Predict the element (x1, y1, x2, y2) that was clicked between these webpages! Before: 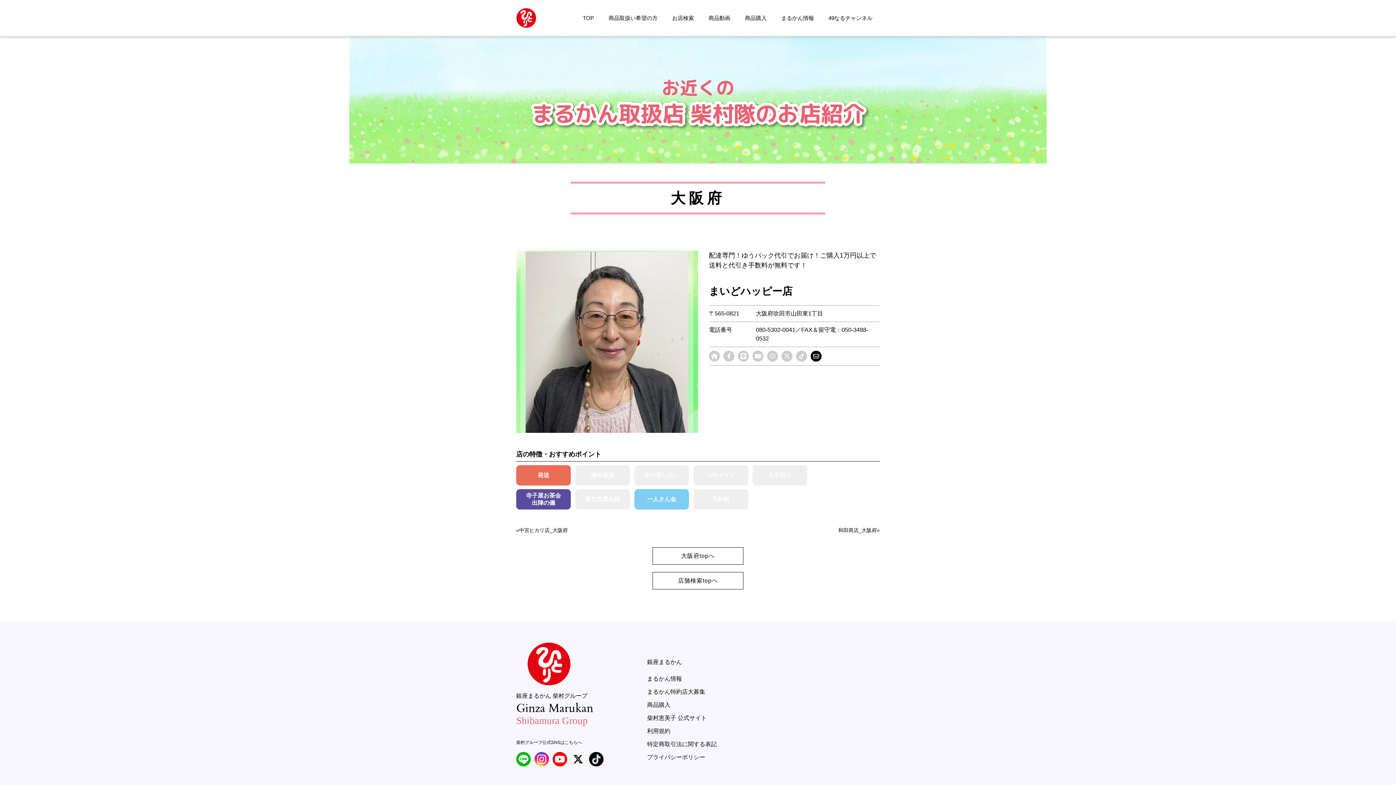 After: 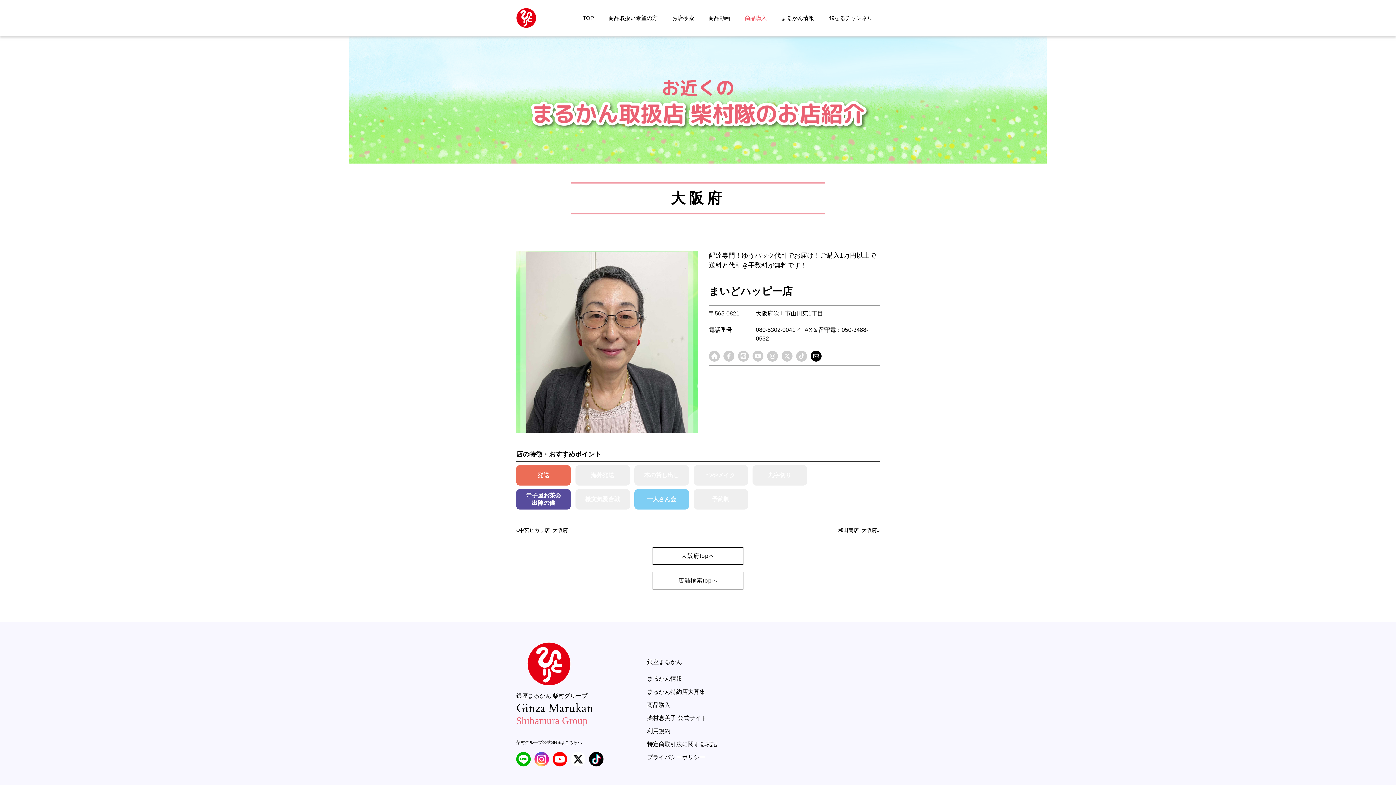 Action: bbox: (745, 14, 766, 21) label: 商品購入